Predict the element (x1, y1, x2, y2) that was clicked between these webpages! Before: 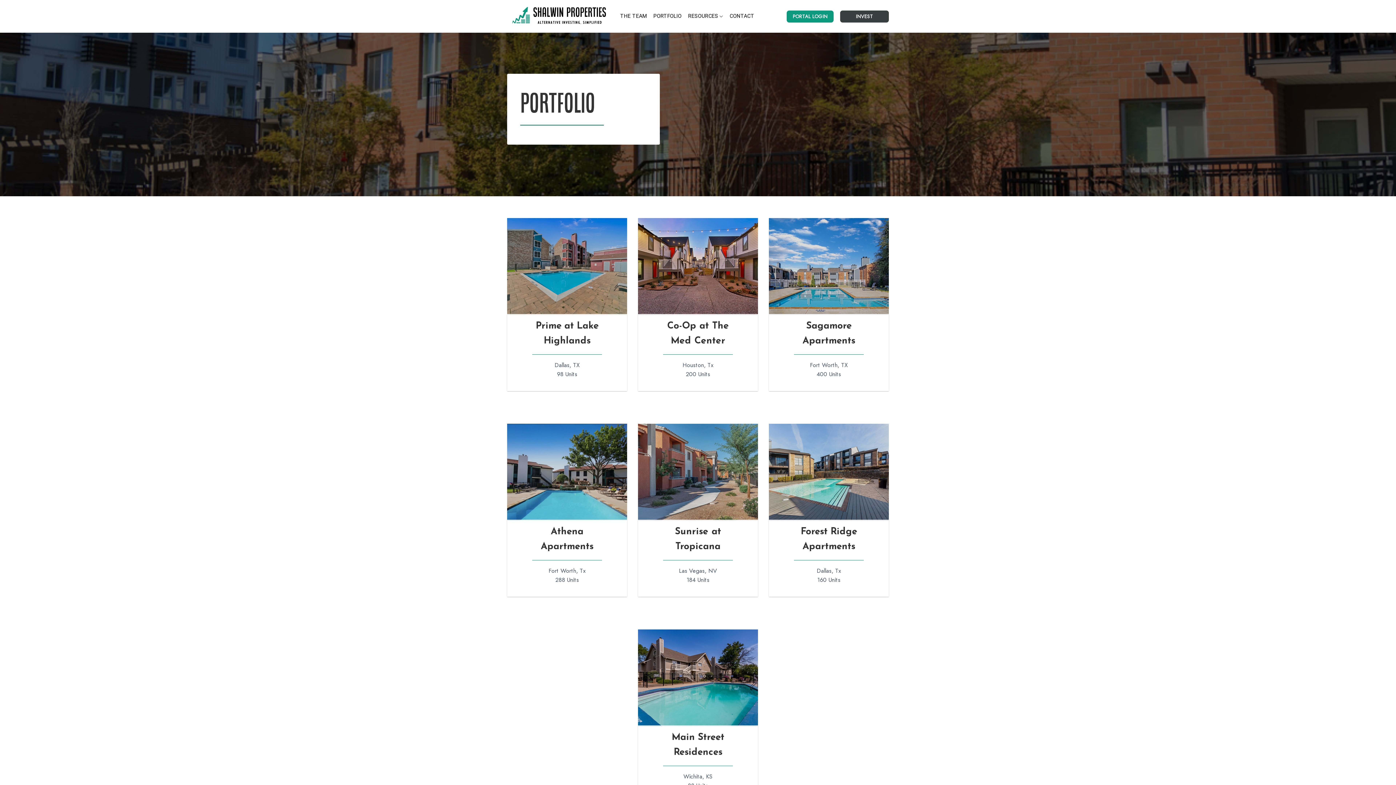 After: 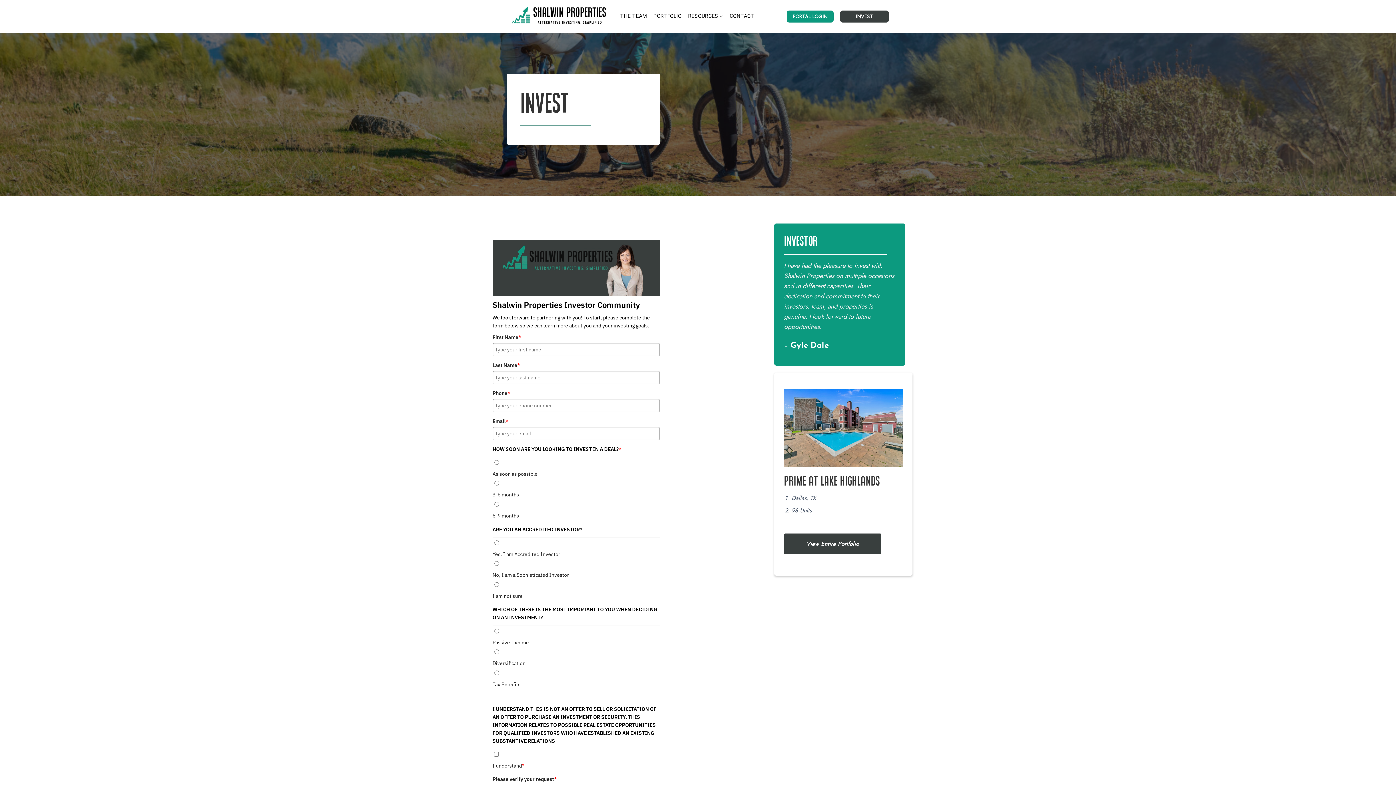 Action: label:       INVEST       bbox: (840, 10, 889, 22)